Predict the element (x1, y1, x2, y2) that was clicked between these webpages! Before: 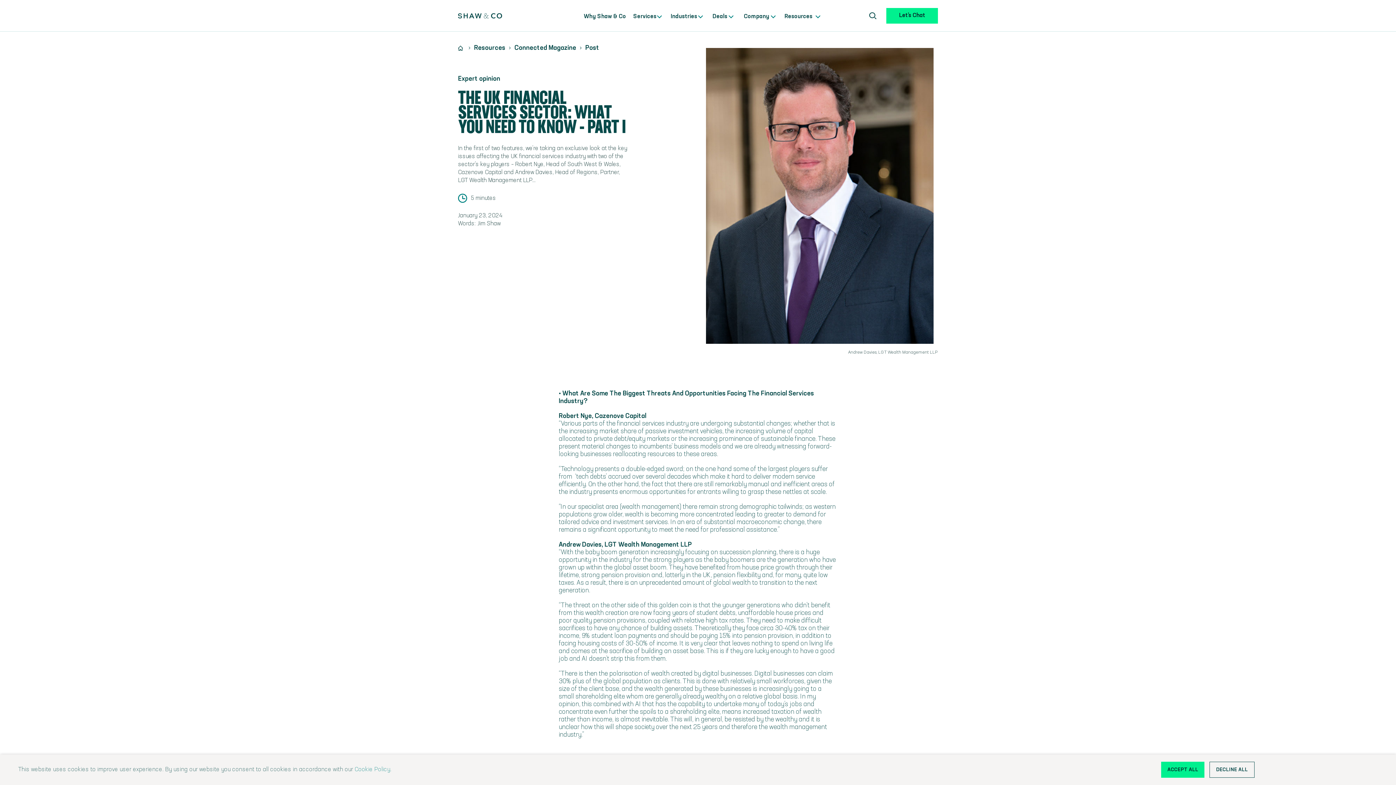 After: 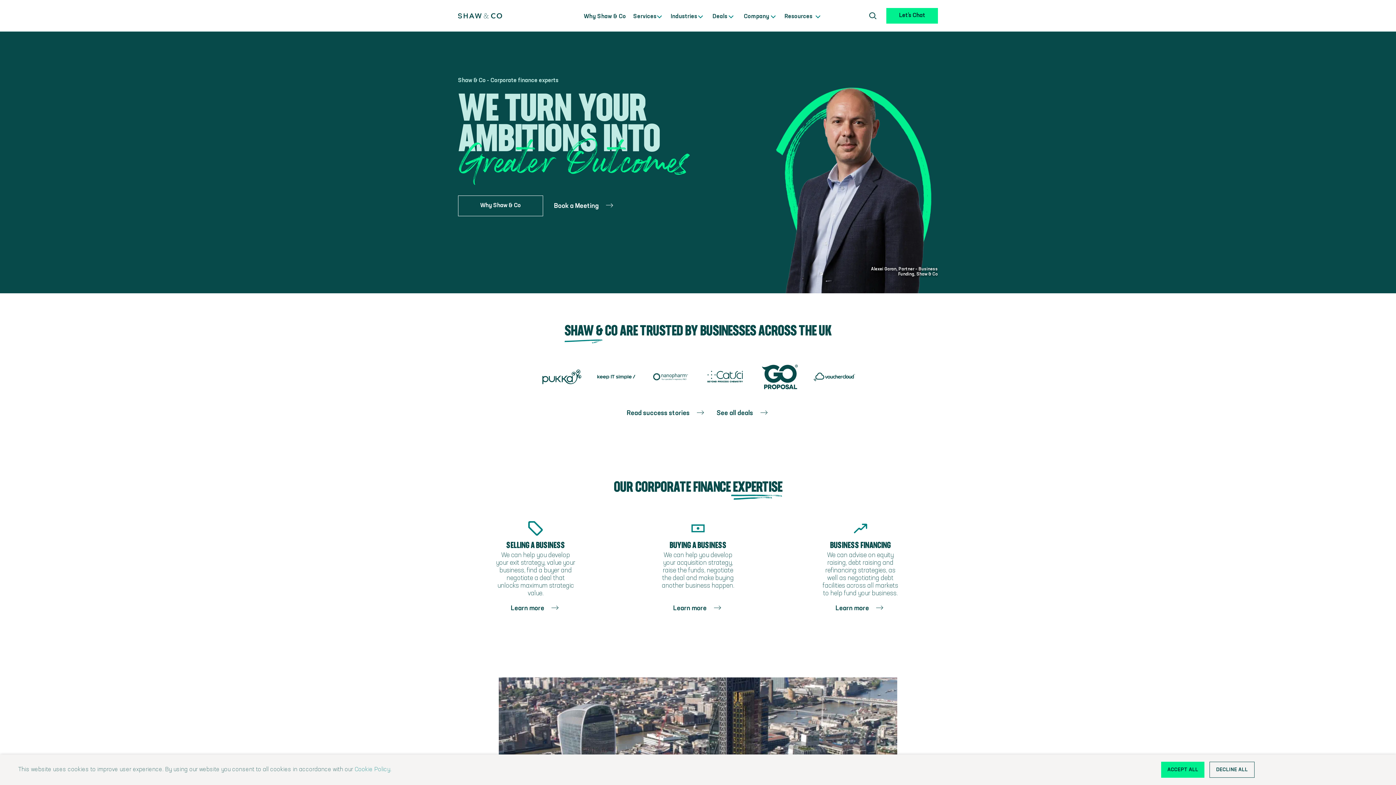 Action: bbox: (458, 44, 465, 51)